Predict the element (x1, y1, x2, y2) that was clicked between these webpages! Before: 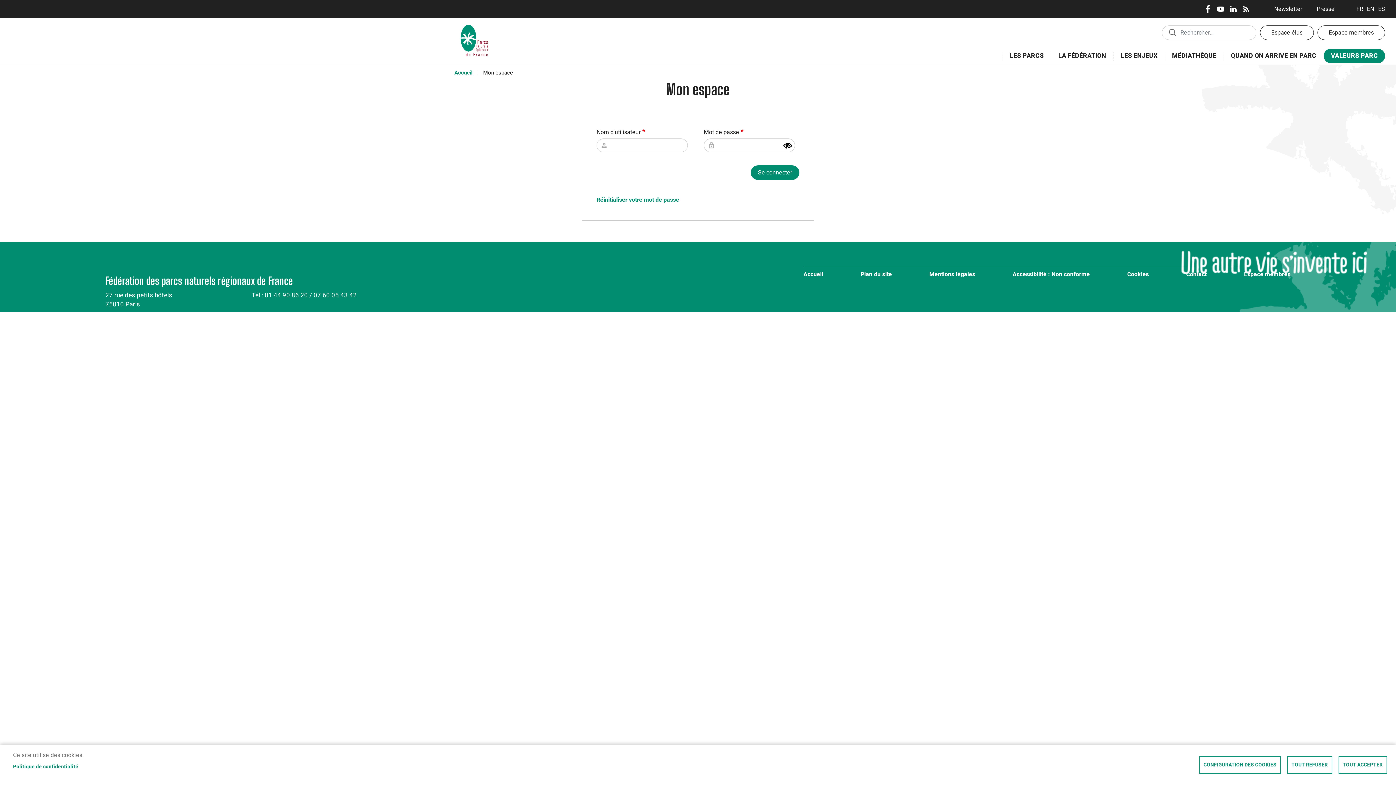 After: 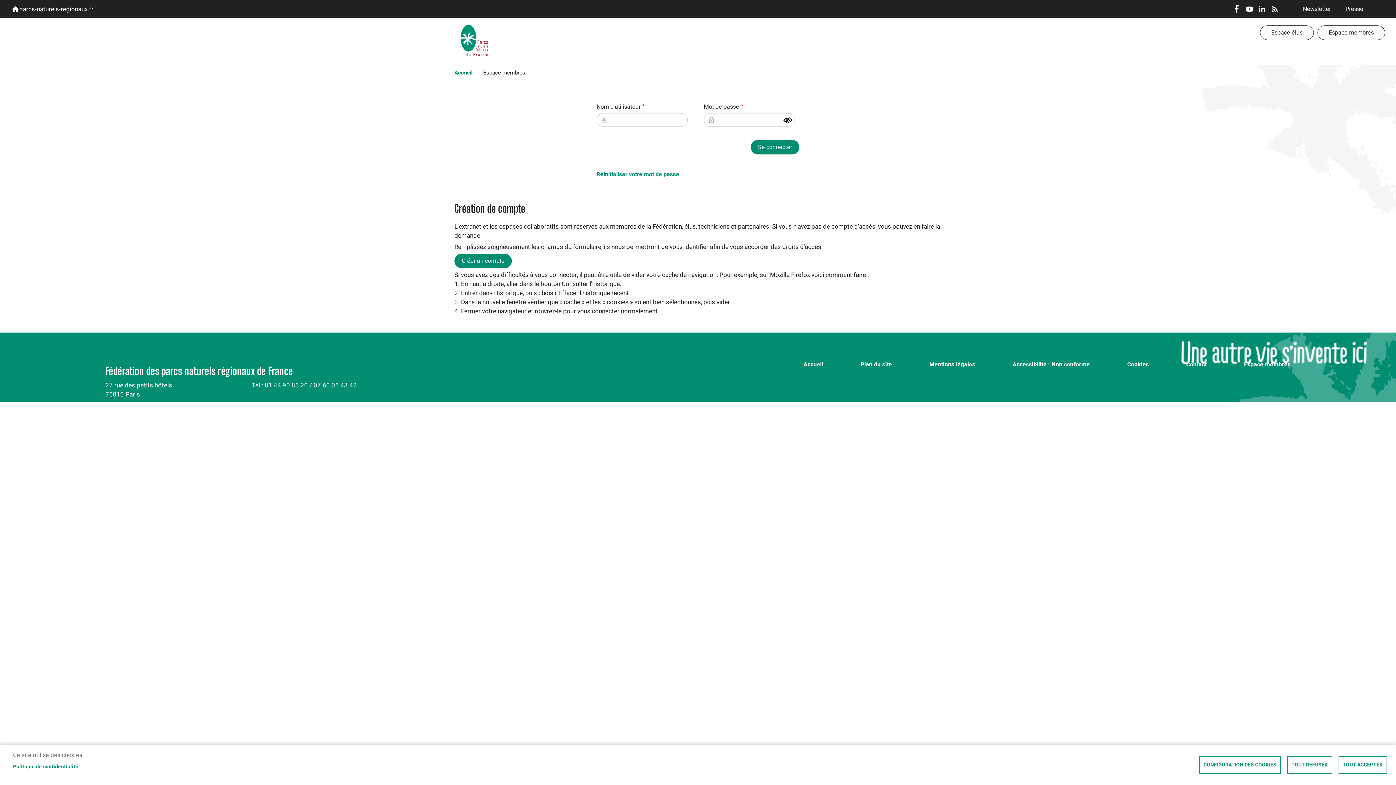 Action: label: Espace membres bbox: (1244, 271, 1290, 280)